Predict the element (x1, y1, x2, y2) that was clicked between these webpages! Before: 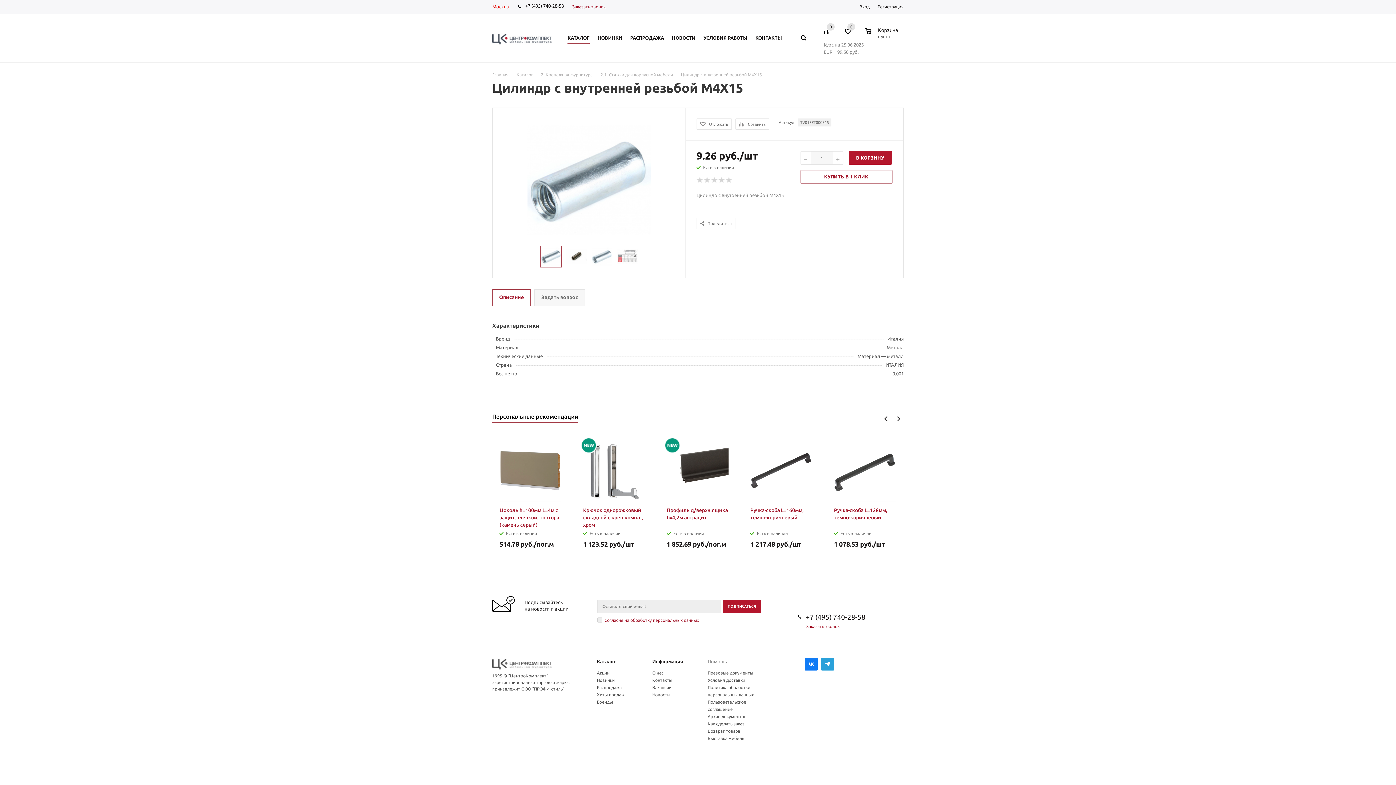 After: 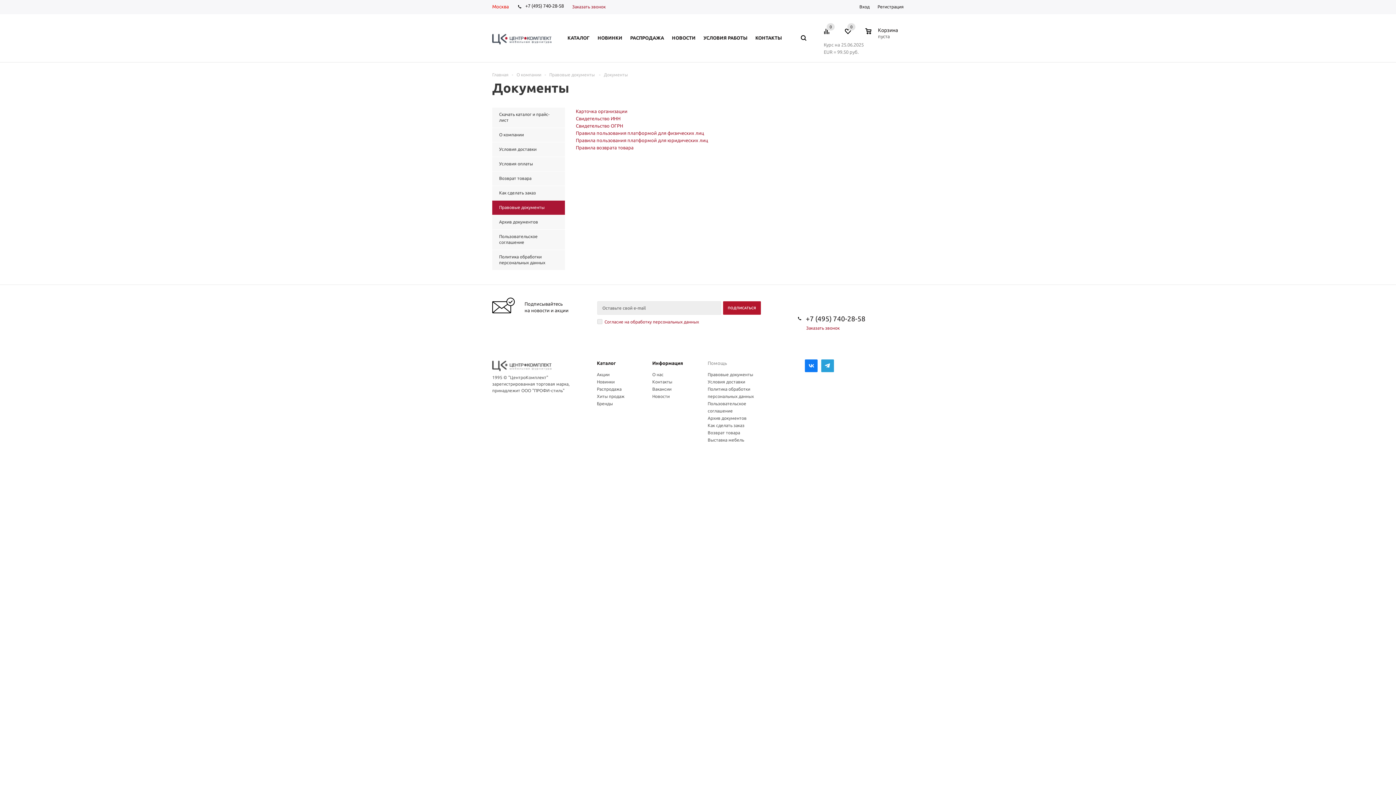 Action: label: Выставка мебель bbox: (707, 736, 744, 741)